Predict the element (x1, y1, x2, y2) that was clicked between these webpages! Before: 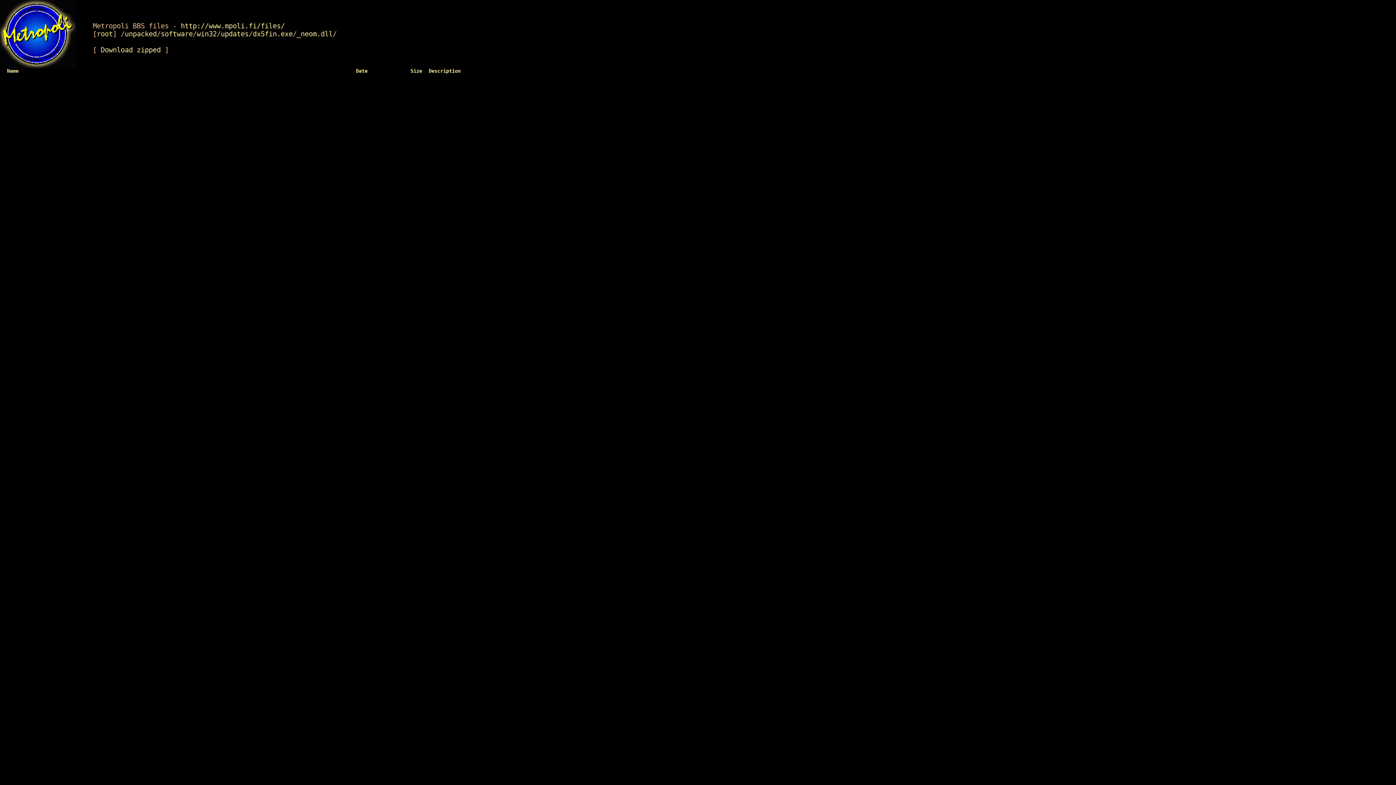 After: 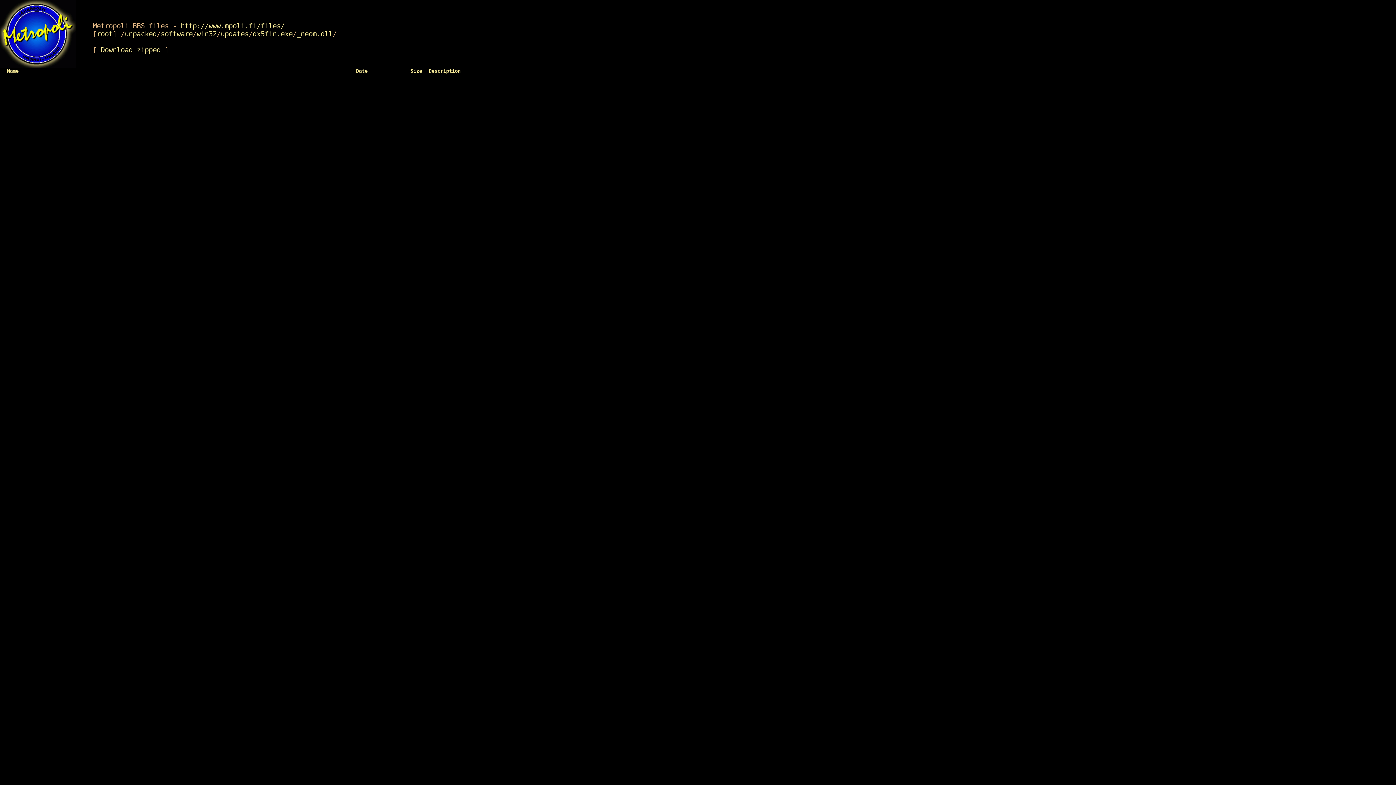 Action: label: _neom.dll bbox: (296, 29, 332, 37)